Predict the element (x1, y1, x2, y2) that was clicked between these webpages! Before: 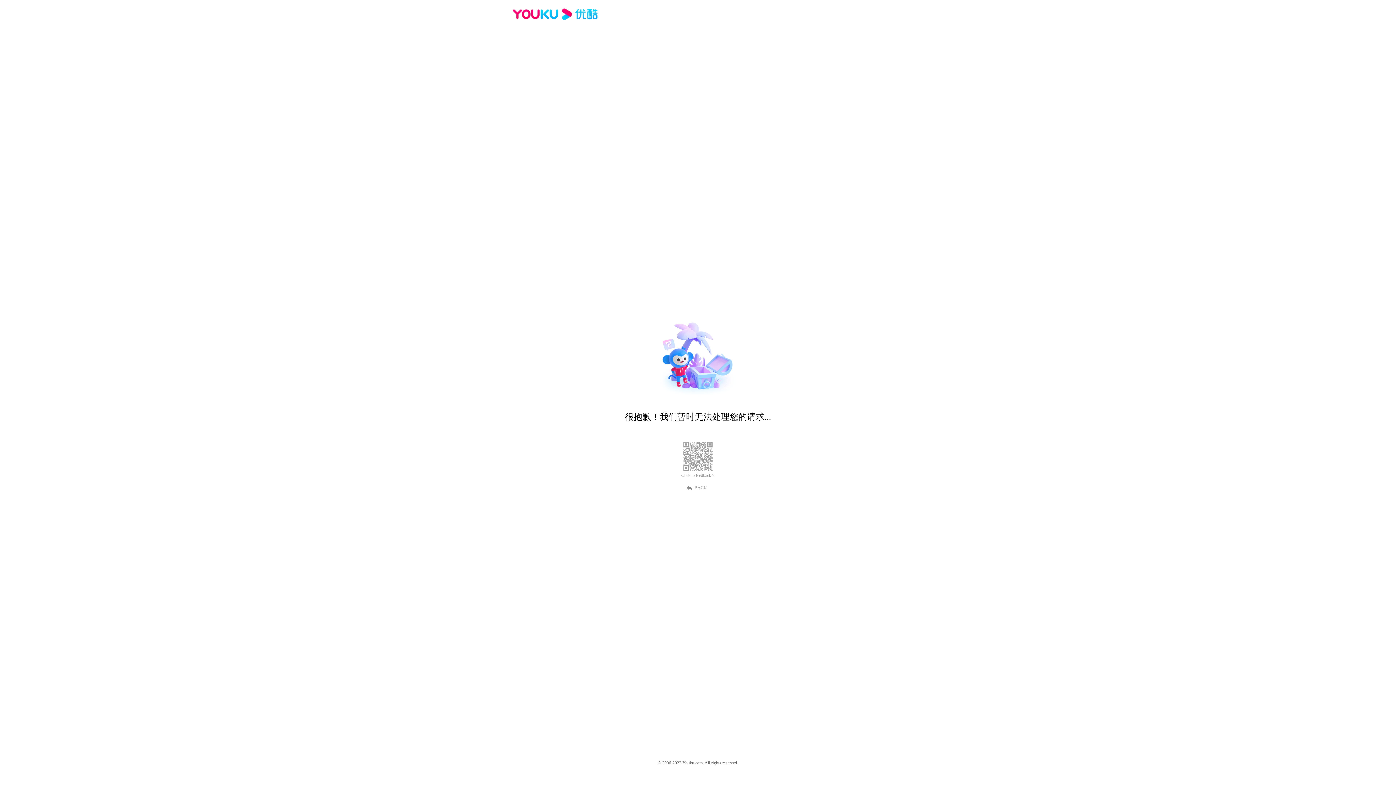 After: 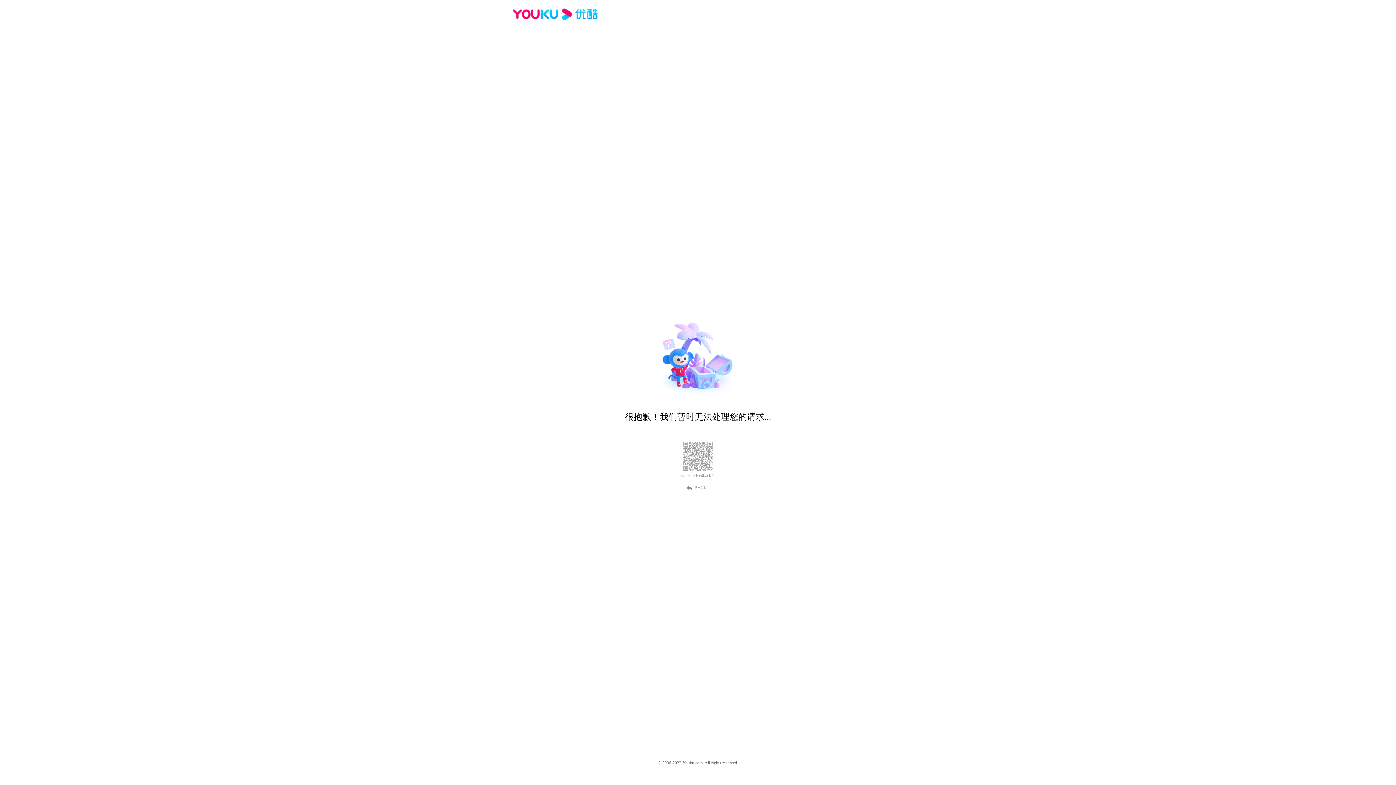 Action: bbox: (512, 16, 600, 25)